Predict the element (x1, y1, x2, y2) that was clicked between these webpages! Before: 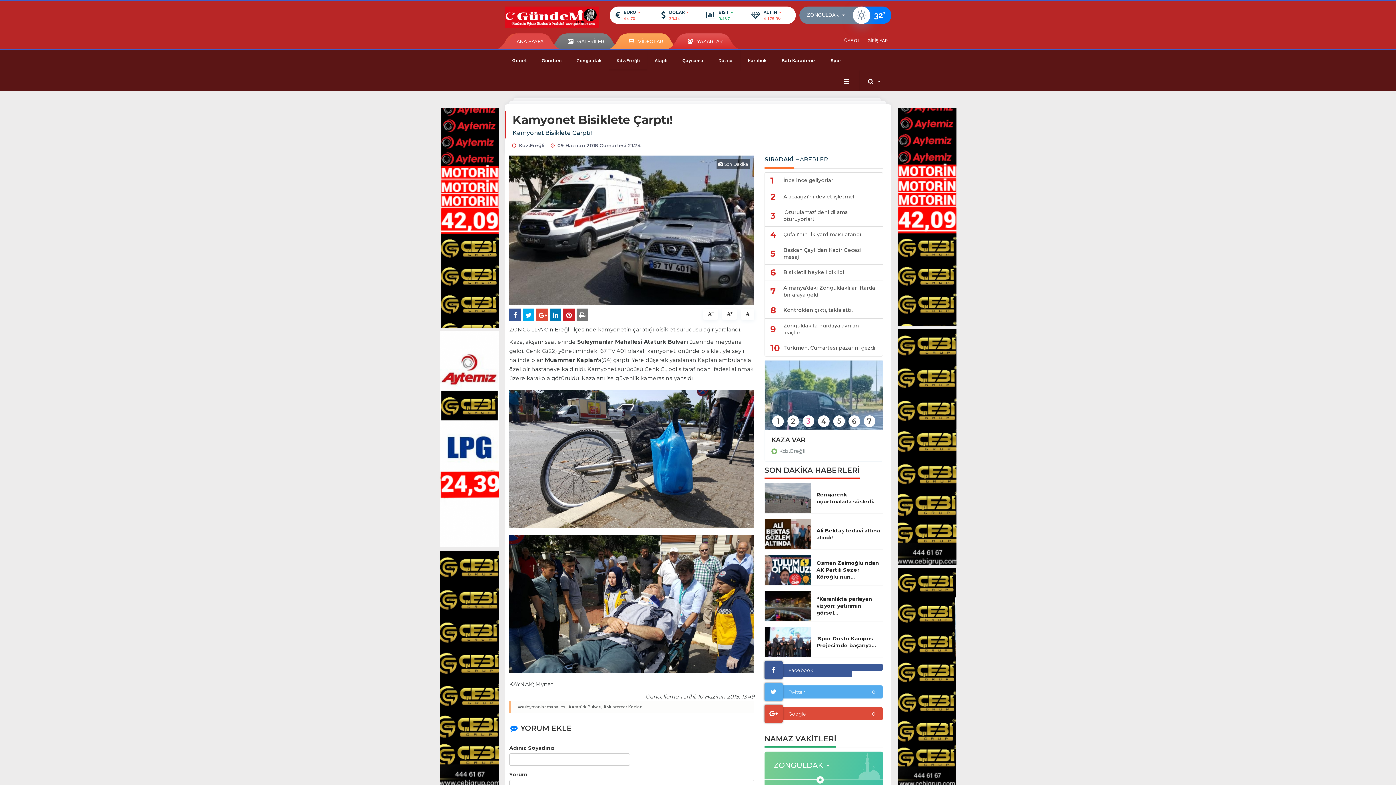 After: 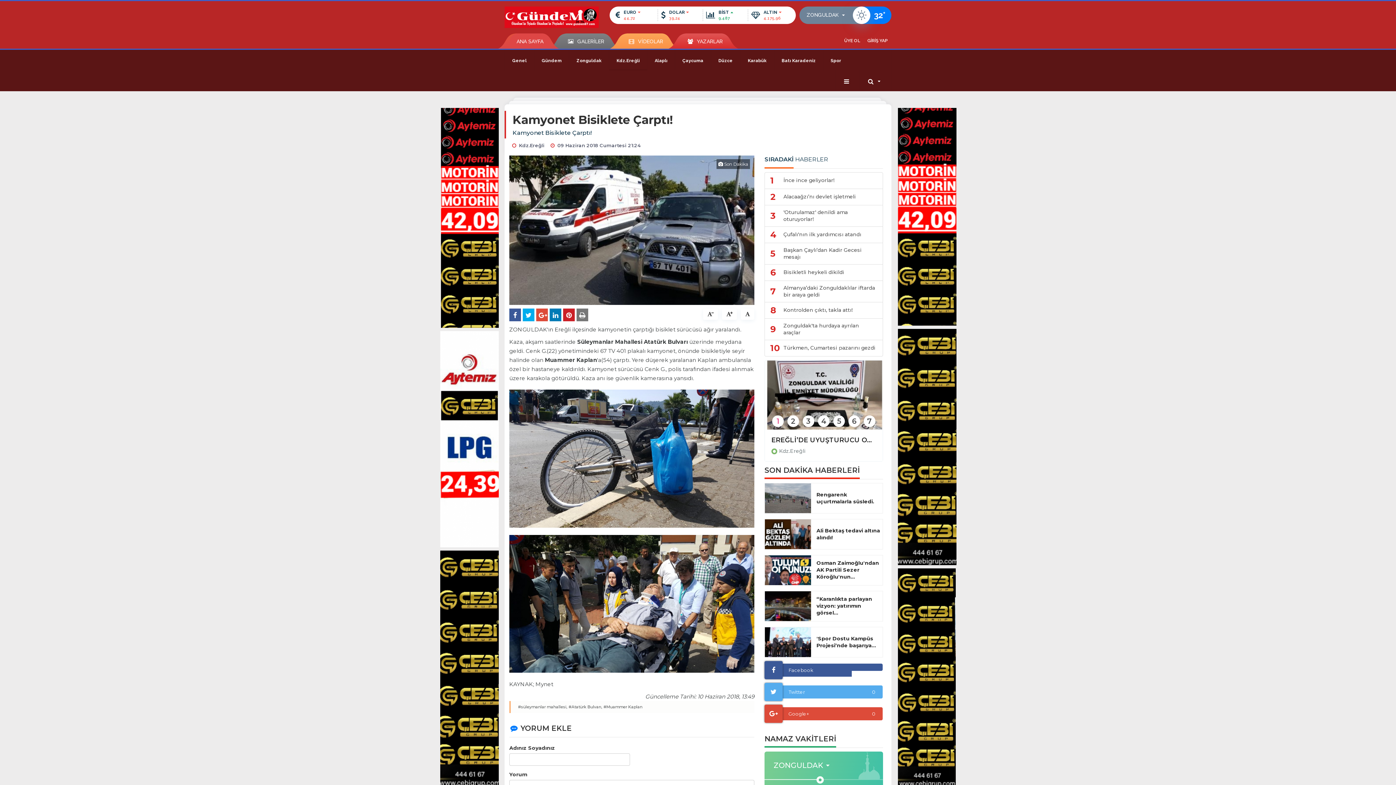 Action: bbox: (816, 527, 880, 541) label: Ali Bektaş tedavi altına alındı!